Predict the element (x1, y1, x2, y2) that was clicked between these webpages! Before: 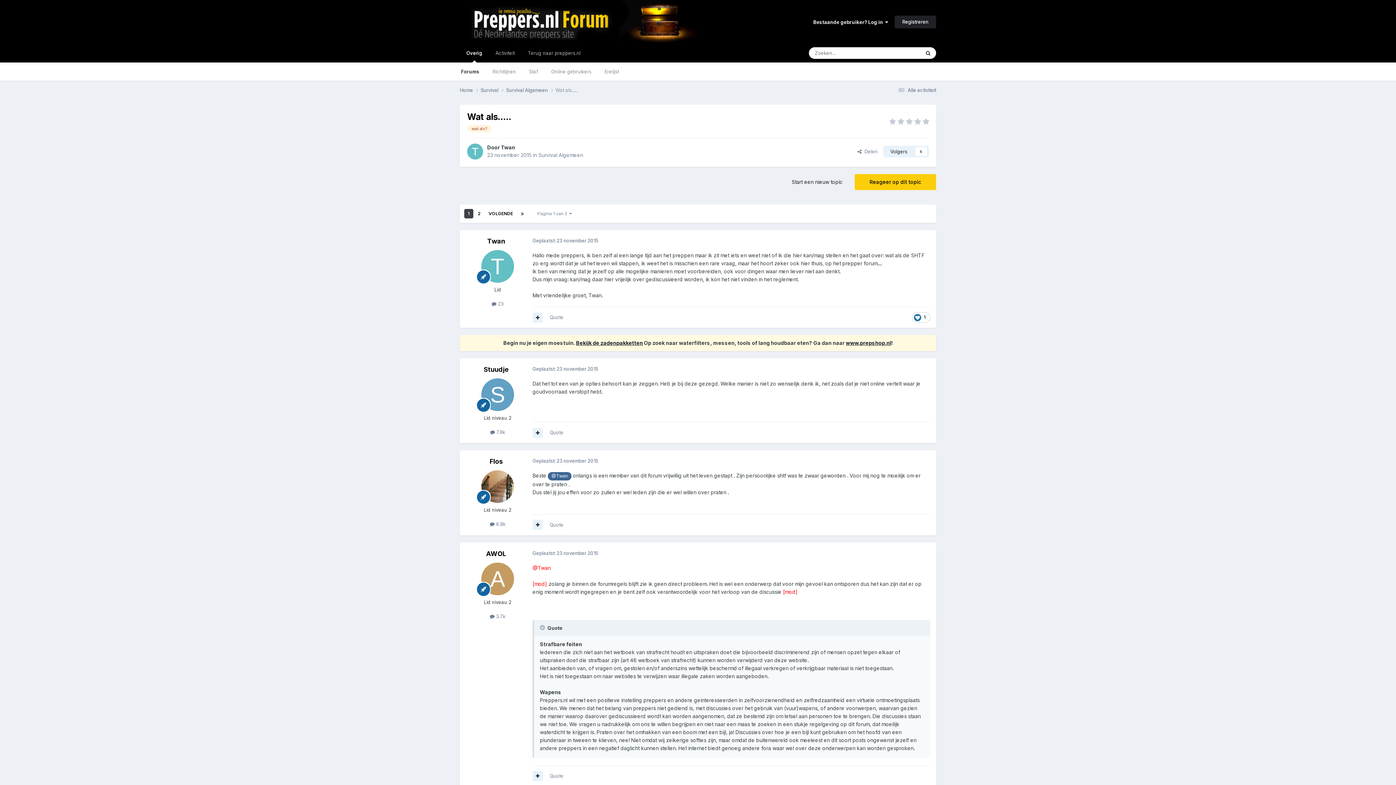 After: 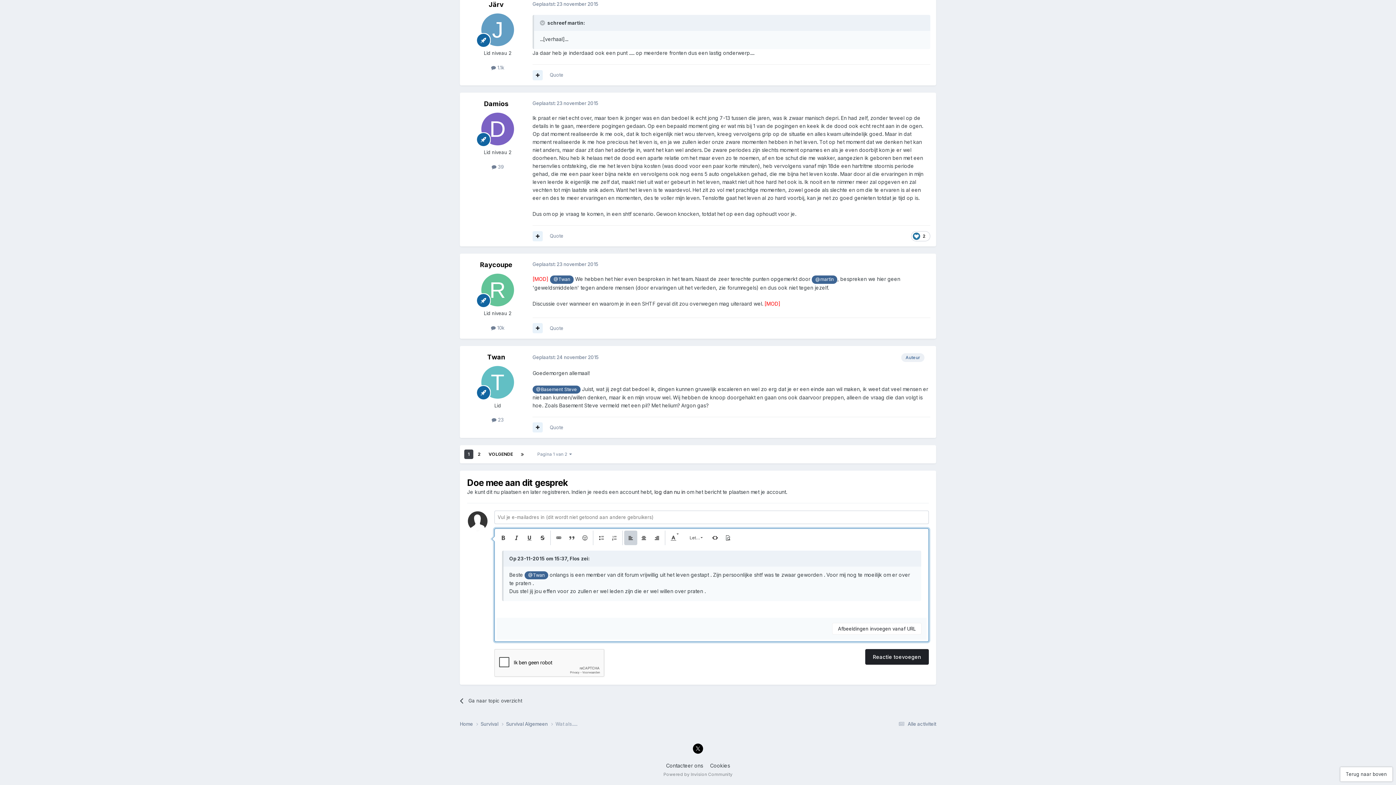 Action: bbox: (549, 522, 563, 527) label: Quote